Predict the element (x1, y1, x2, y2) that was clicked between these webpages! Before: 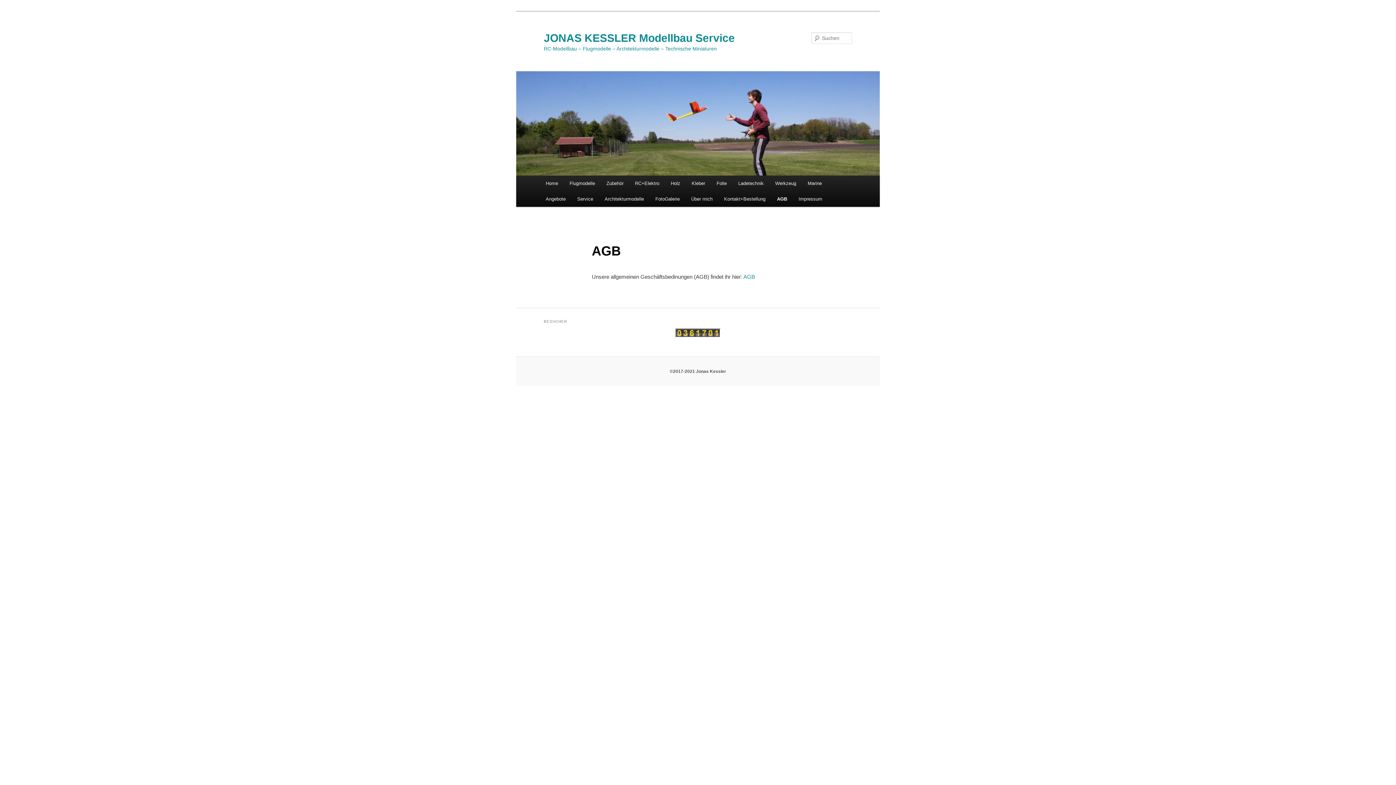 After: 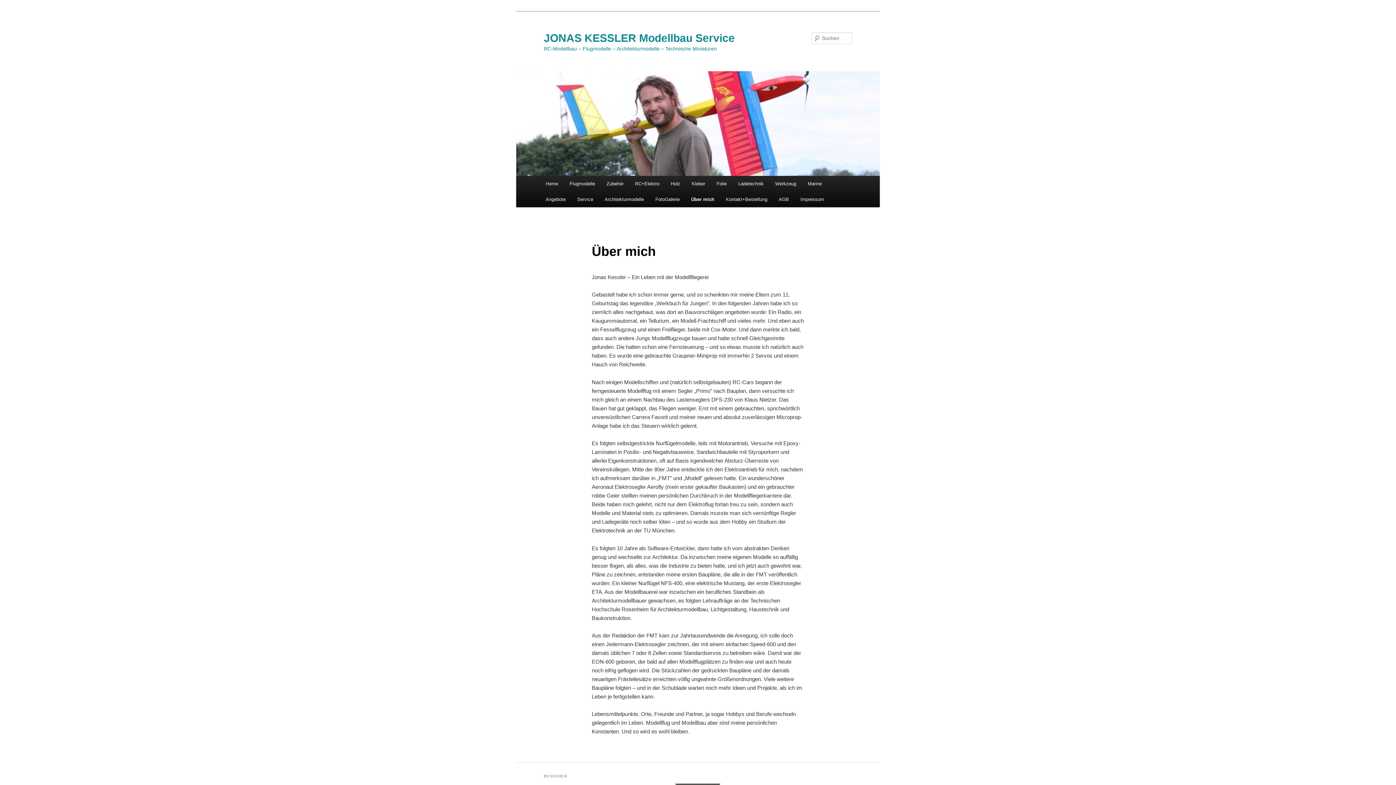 Action: label: Über mich bbox: (685, 191, 718, 206)